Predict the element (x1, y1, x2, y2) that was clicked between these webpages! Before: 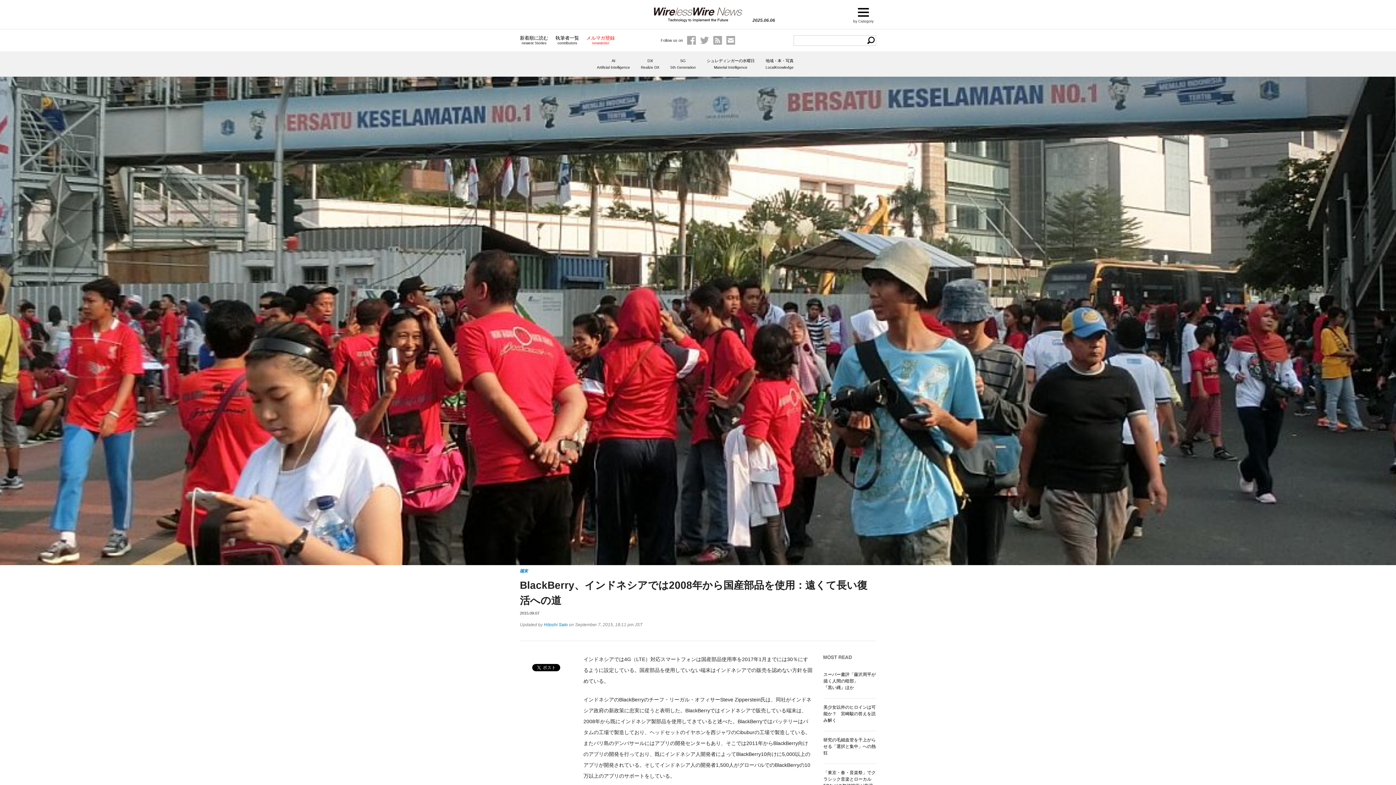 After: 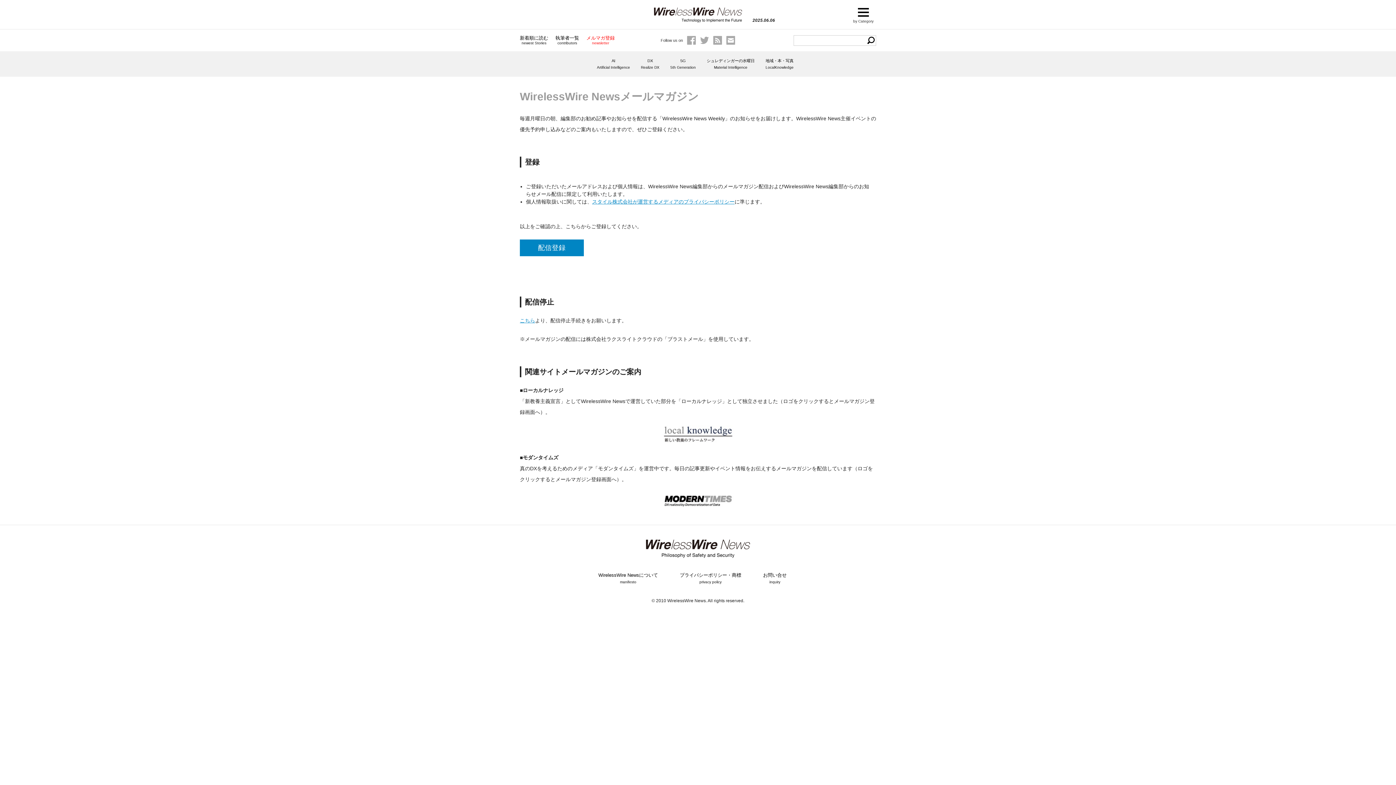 Action: label: メルマガ登録
newsletter bbox: (586, 34, 614, 45)